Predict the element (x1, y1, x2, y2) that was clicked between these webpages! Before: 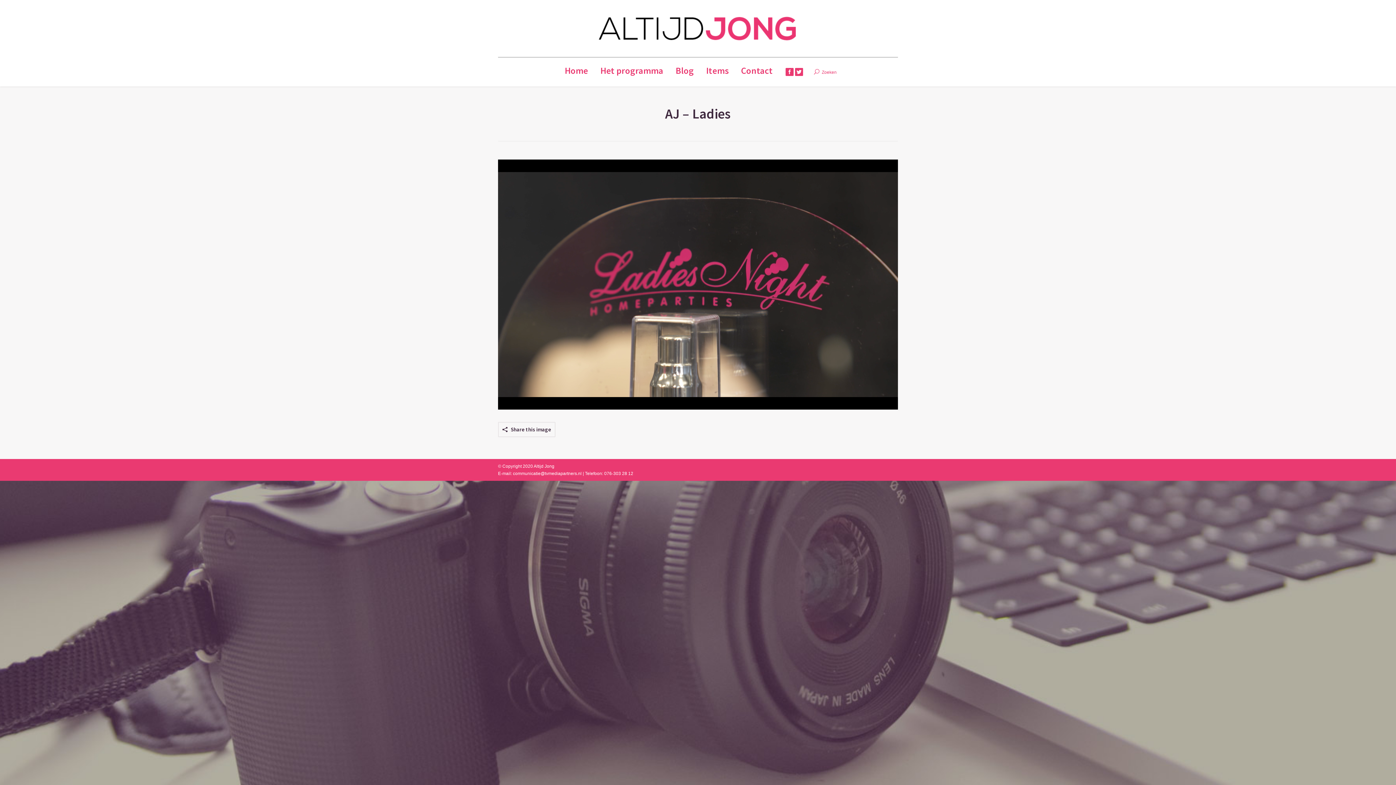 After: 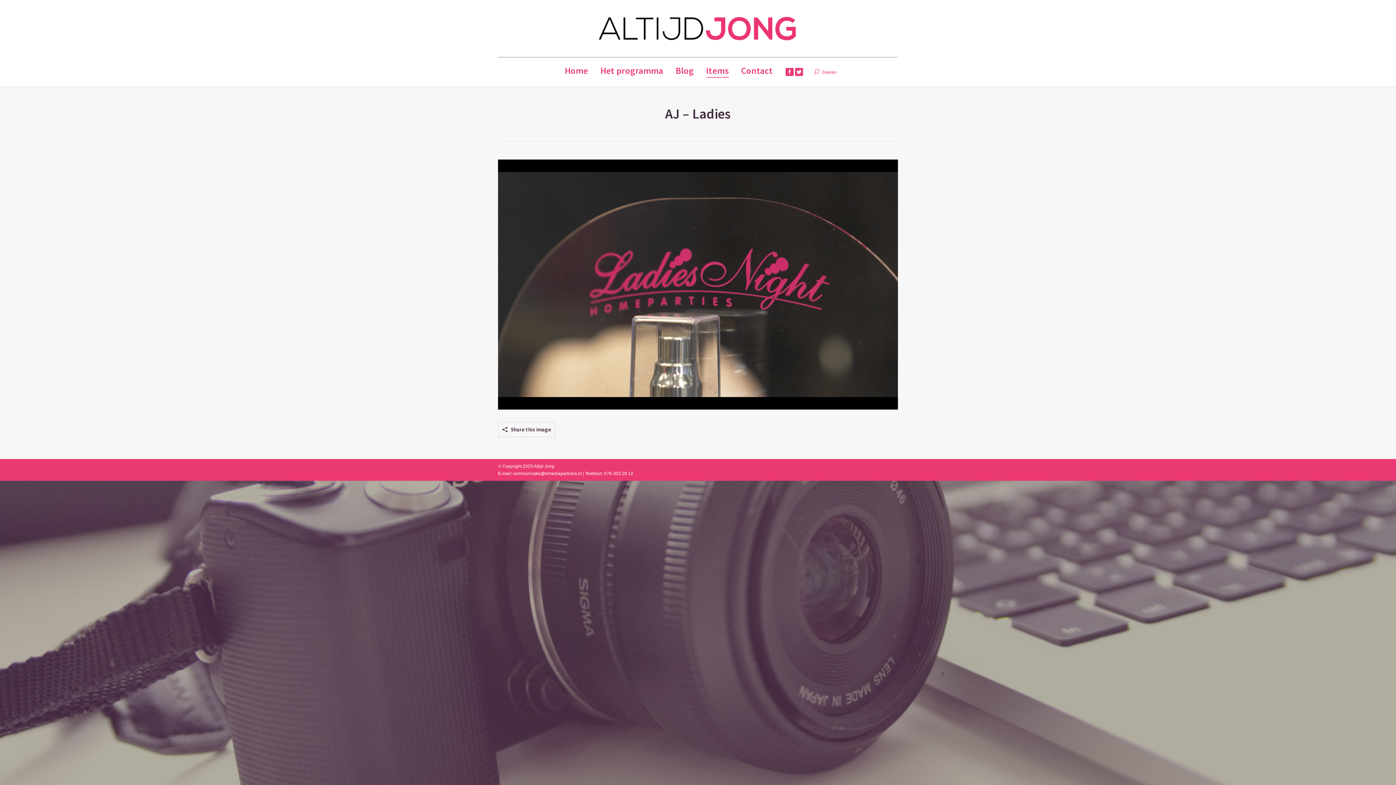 Action: bbox: (706, 63, 729, 78) label: Items